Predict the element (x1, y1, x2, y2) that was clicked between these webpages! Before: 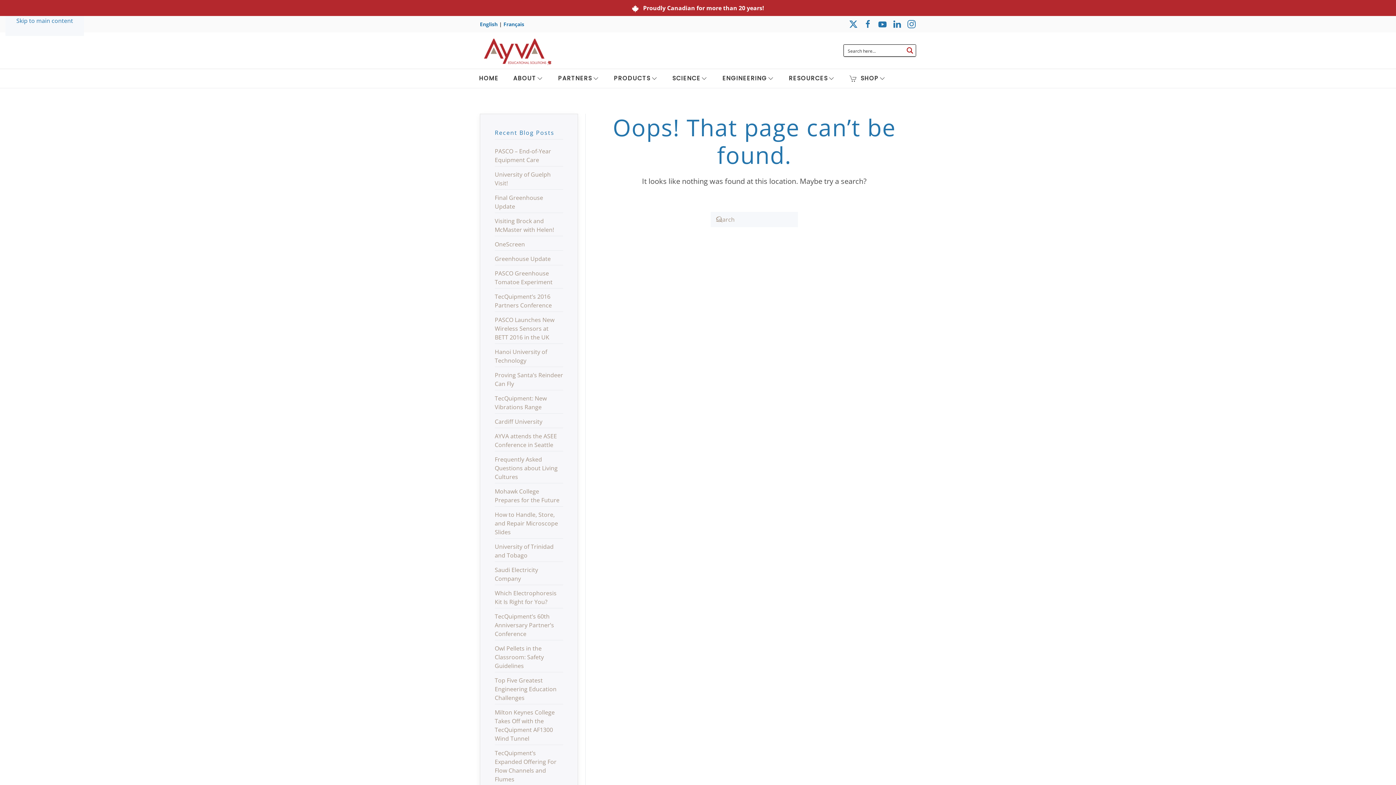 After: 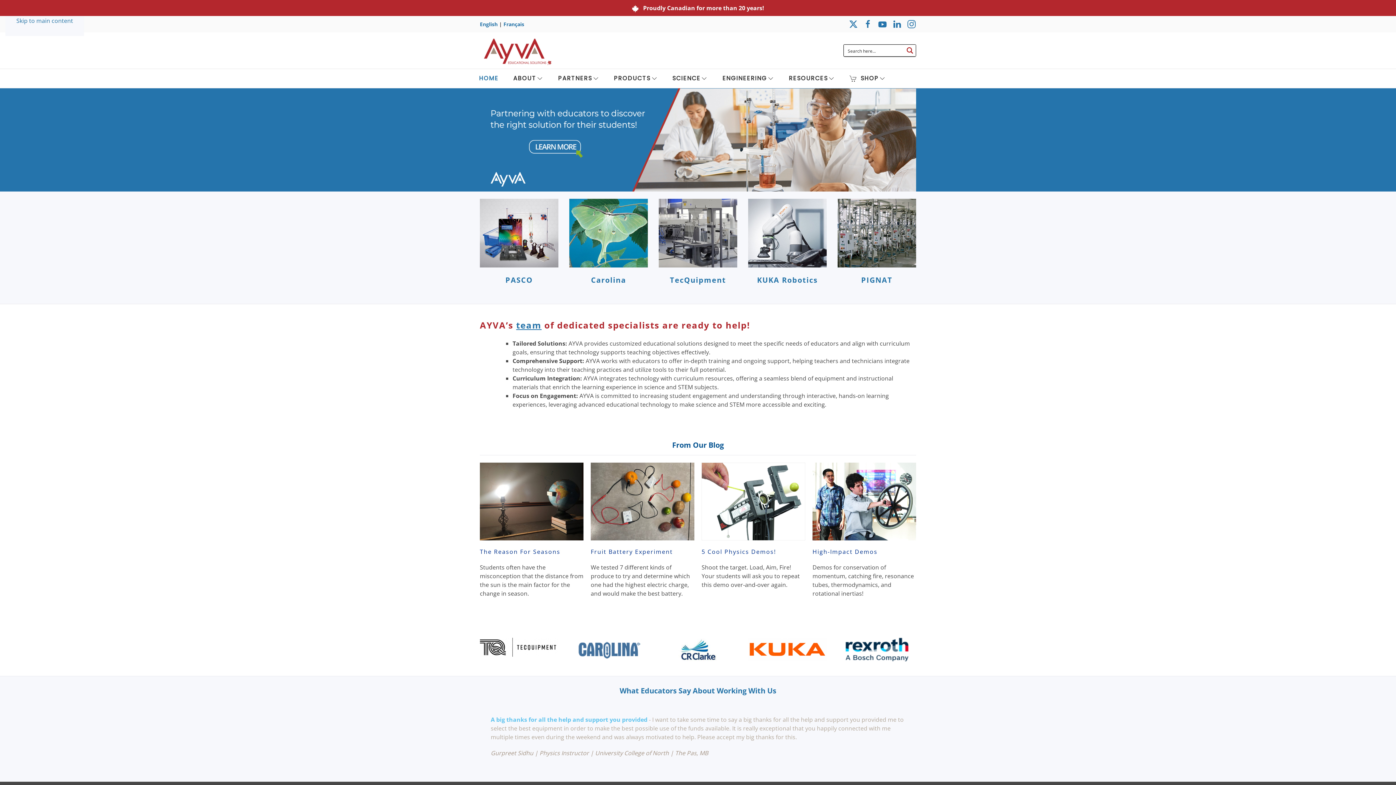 Action: bbox: (472, 69, 506, 87) label: HOME